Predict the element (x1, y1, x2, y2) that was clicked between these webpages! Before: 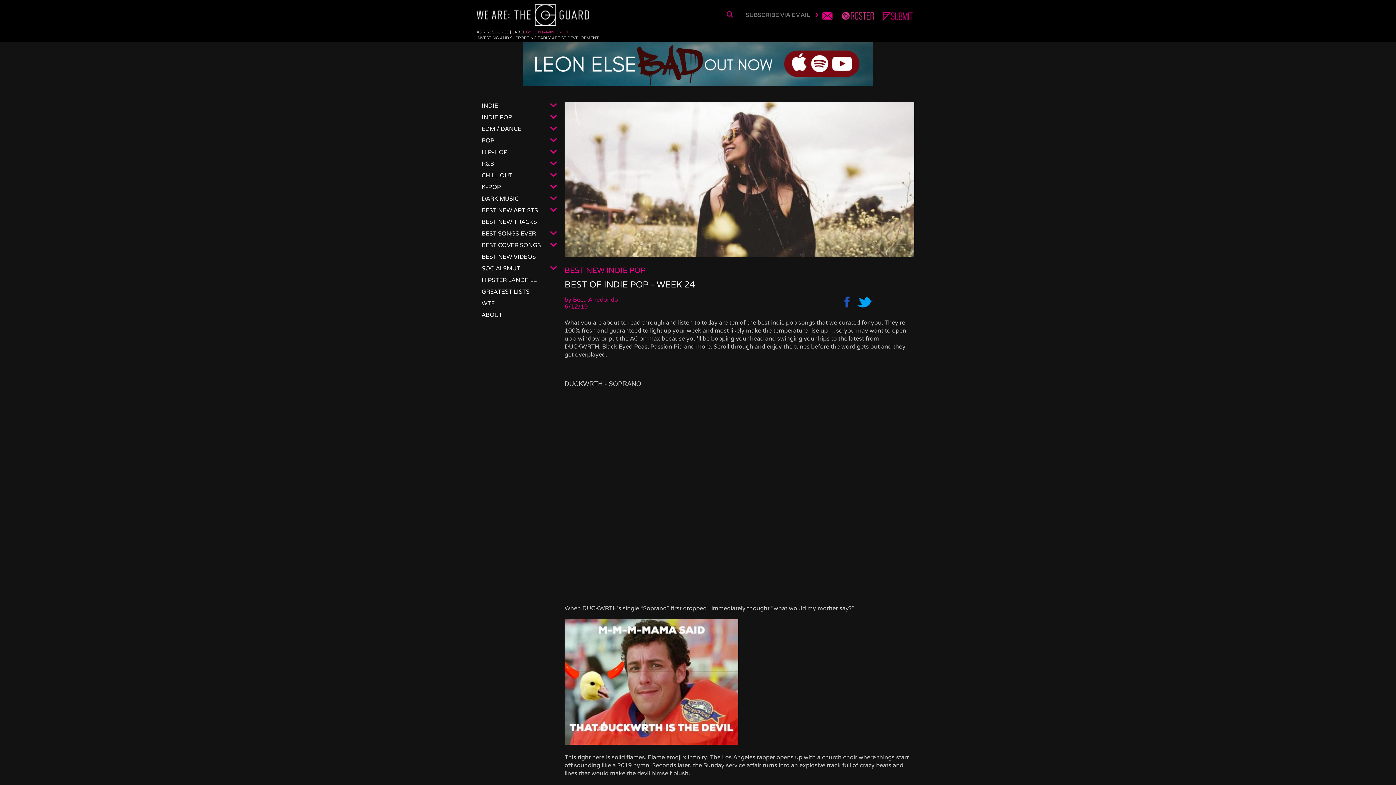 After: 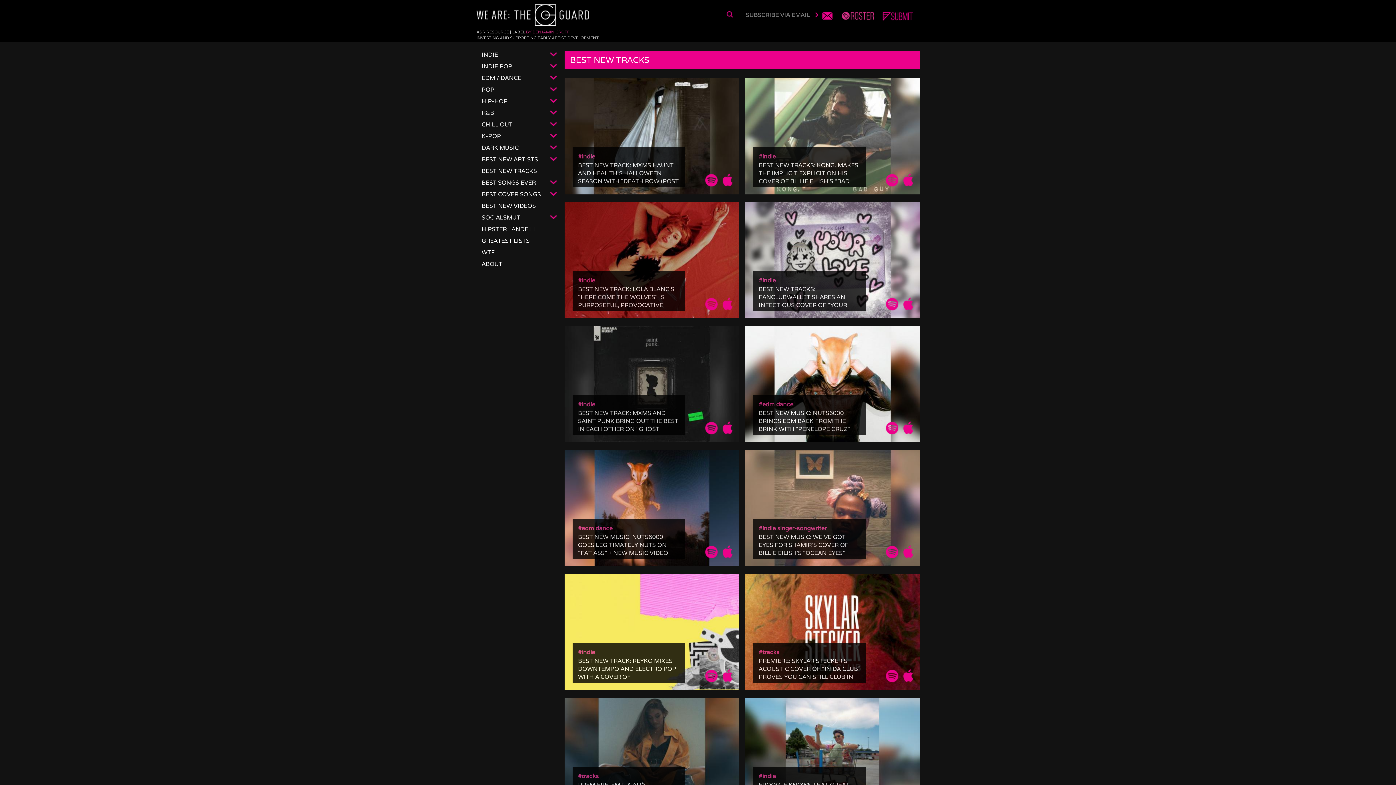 Action: label: BEST NEW TRACKS bbox: (481, 218, 537, 225)